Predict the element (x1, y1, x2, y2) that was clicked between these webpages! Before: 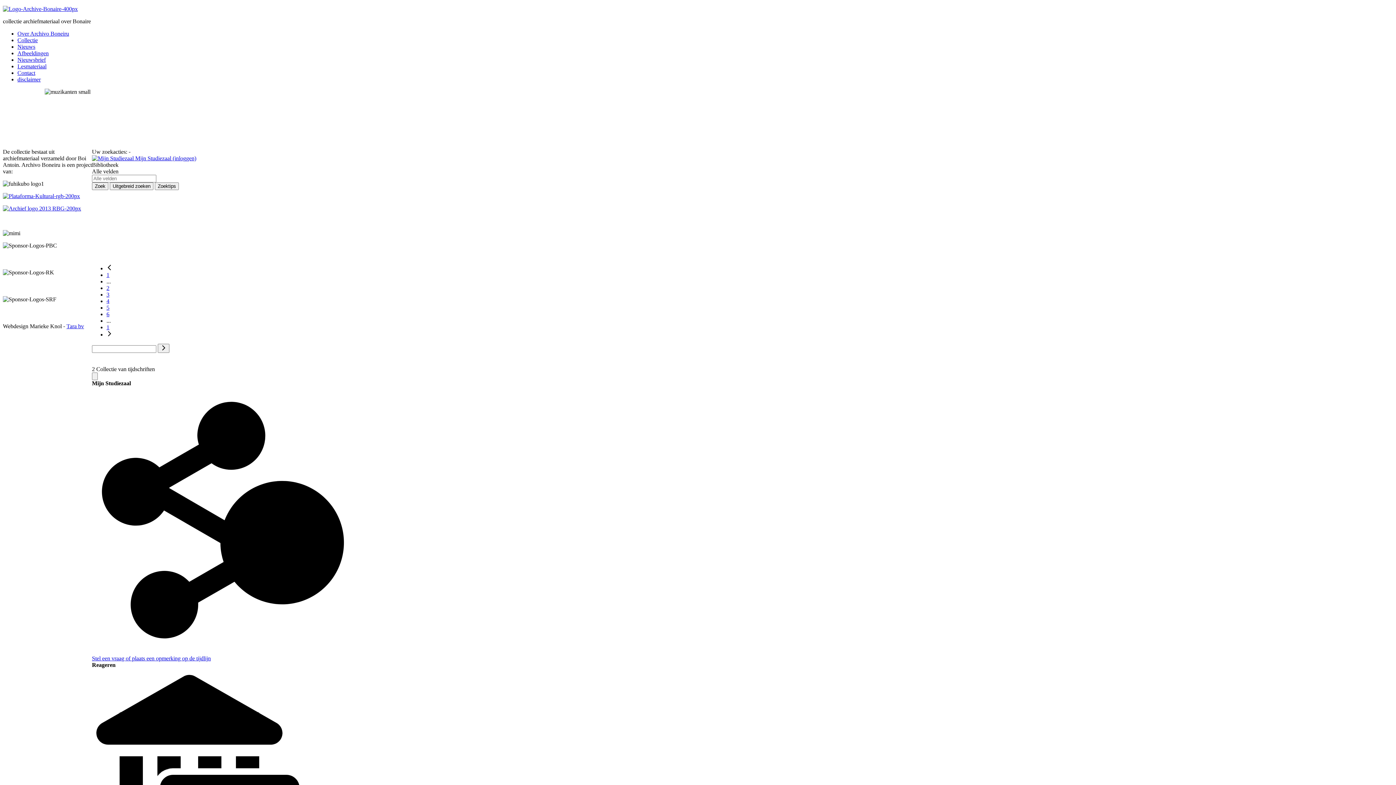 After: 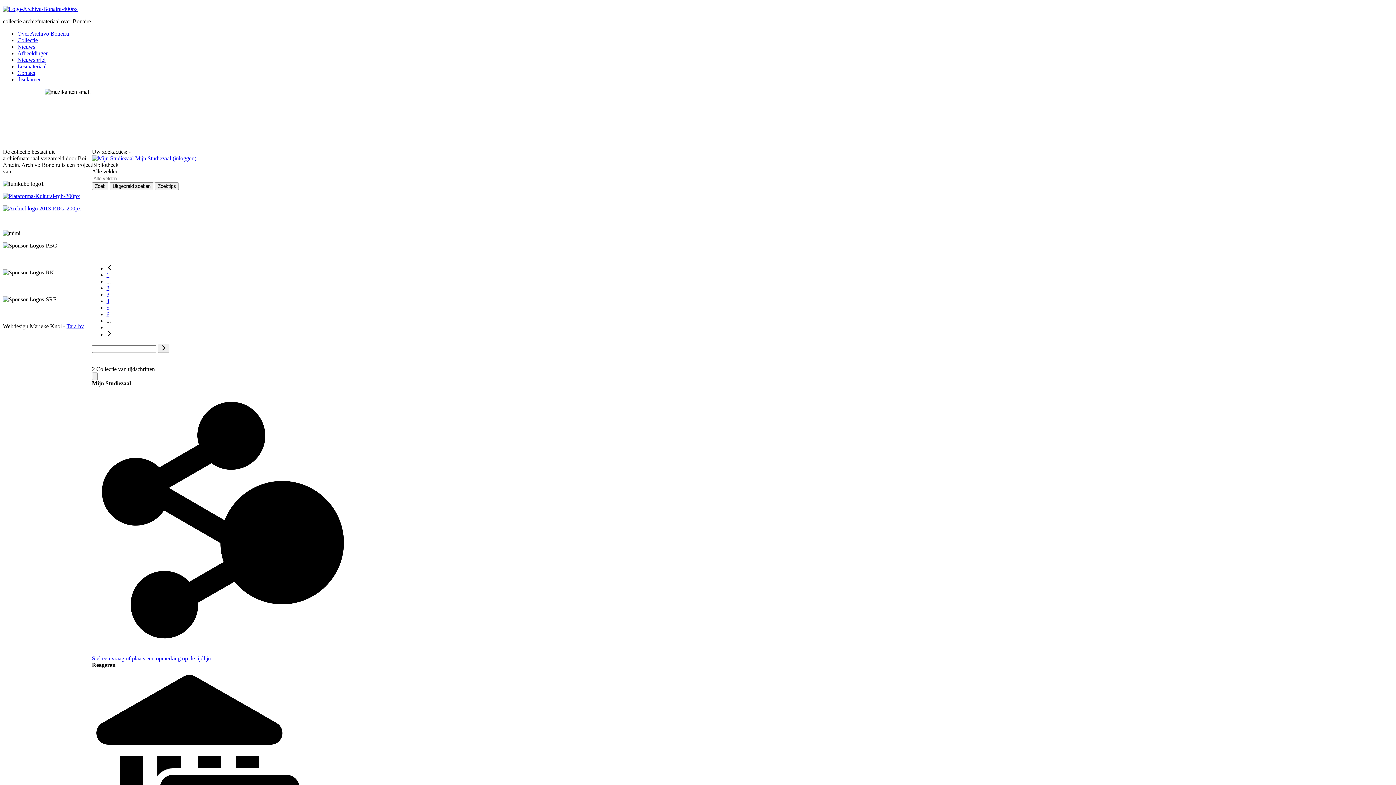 Action: bbox: (106, 285, 109, 291) label: 2